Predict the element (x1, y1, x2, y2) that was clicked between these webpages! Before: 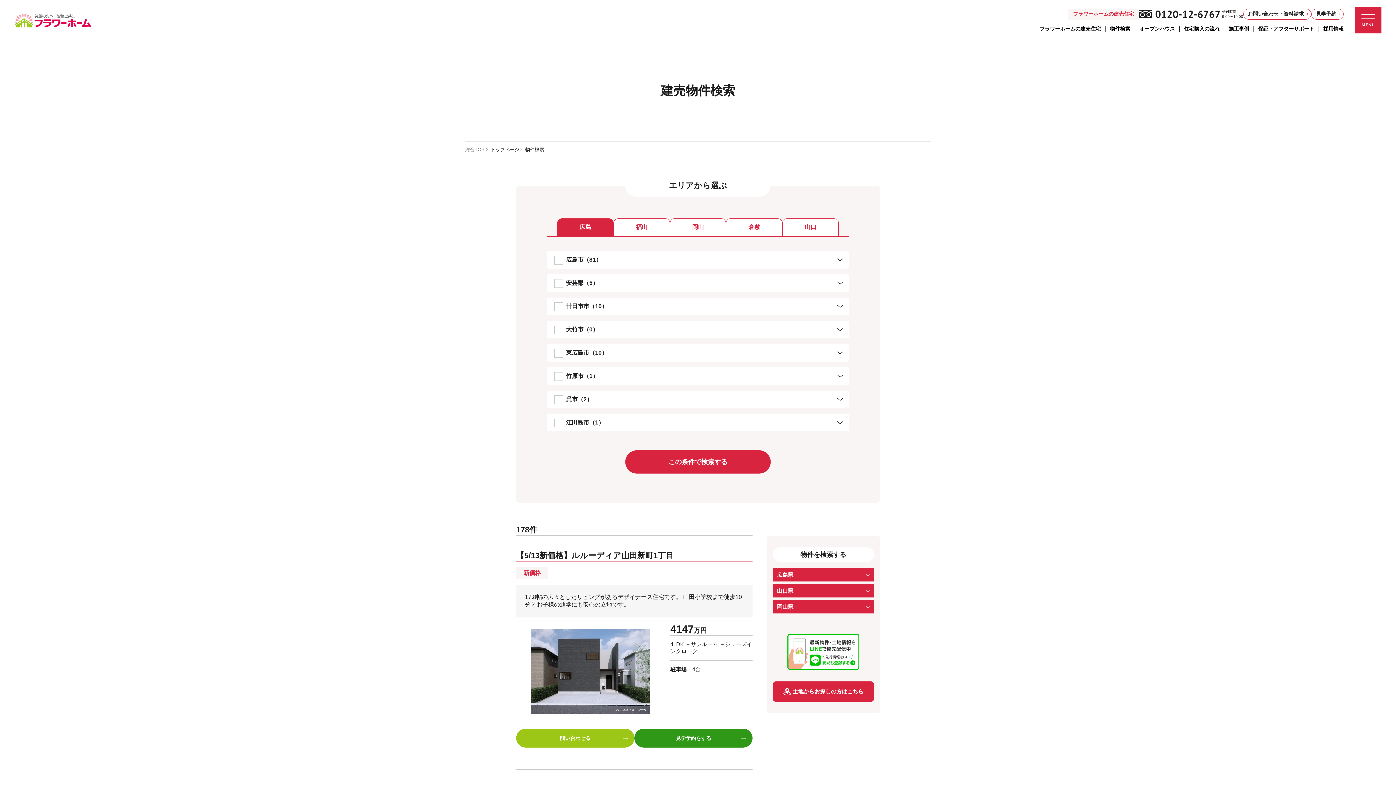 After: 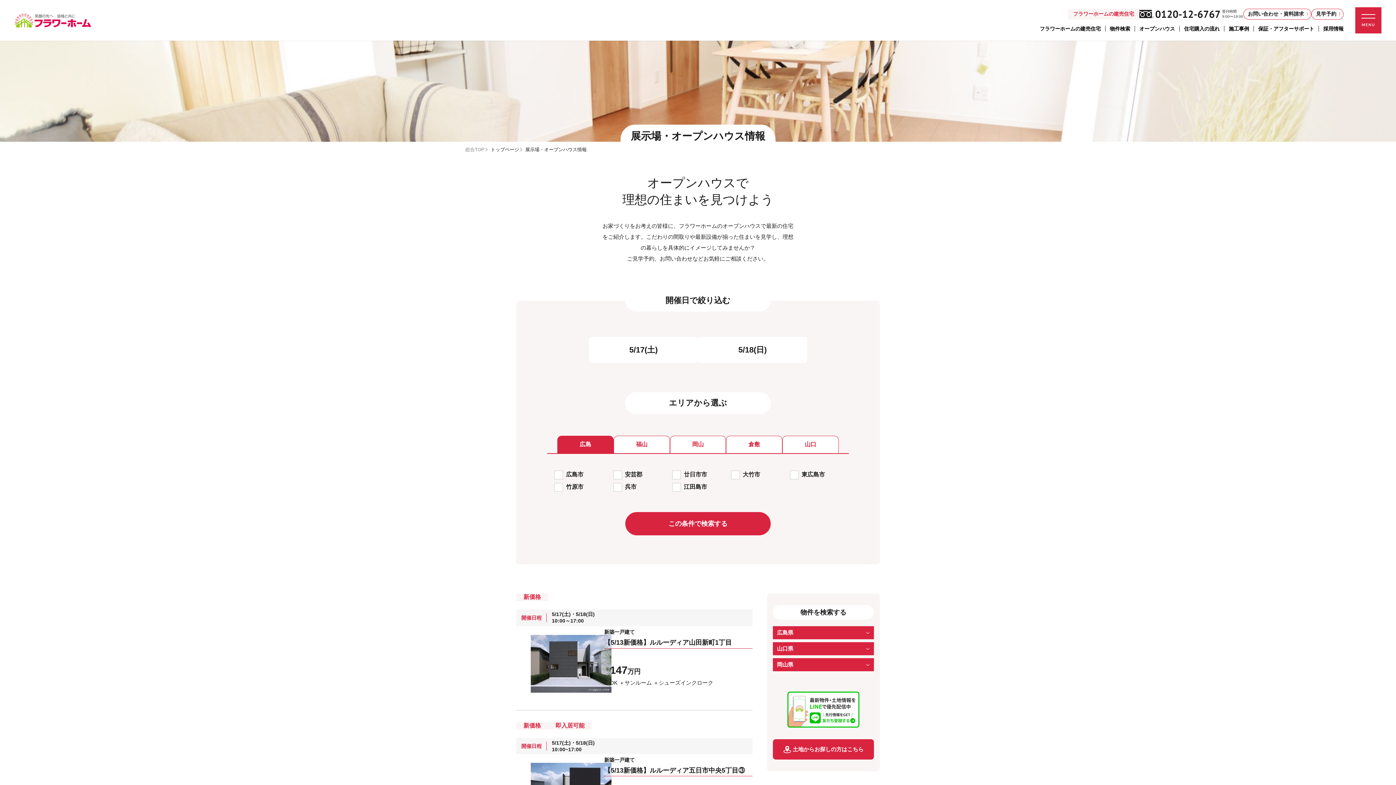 Action: bbox: (1139, 25, 1175, 31) label: オープンハウス